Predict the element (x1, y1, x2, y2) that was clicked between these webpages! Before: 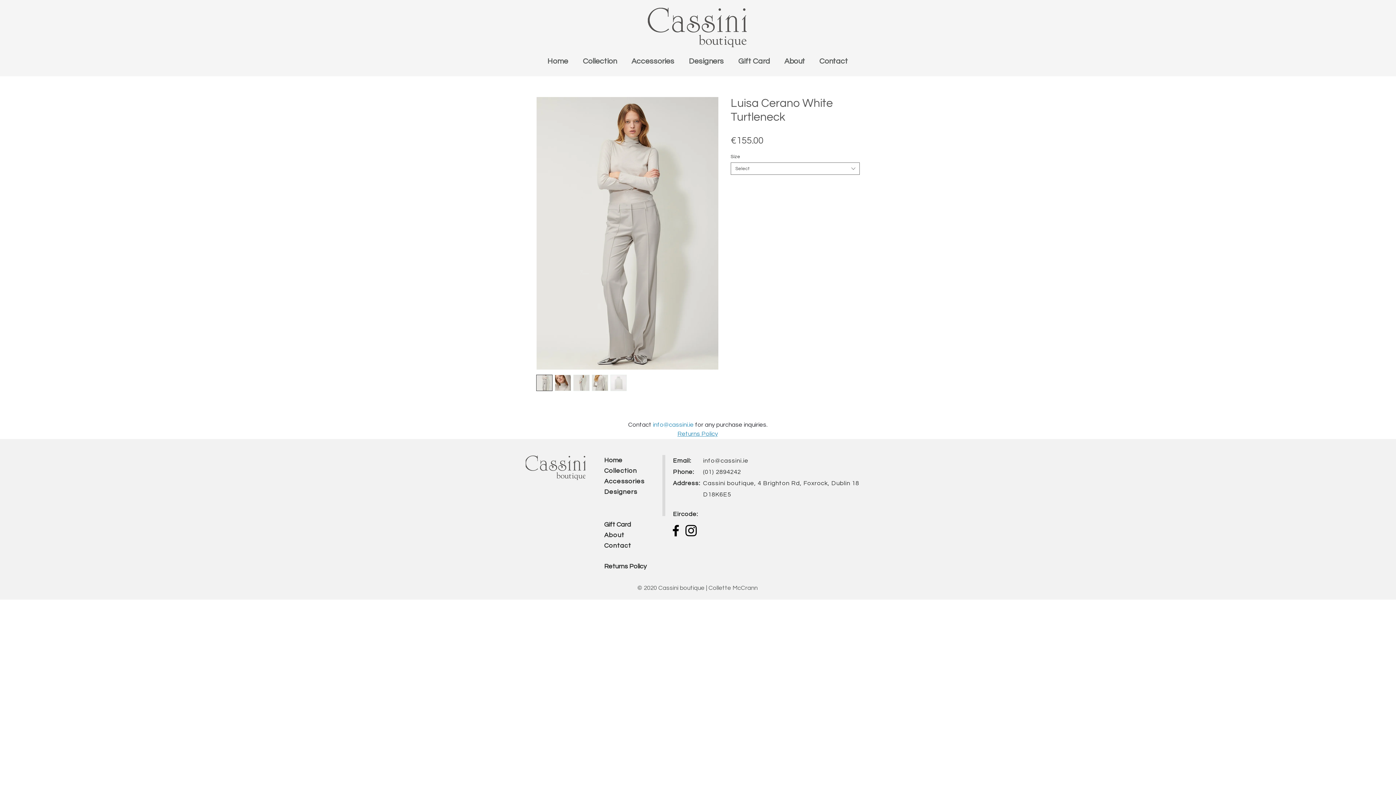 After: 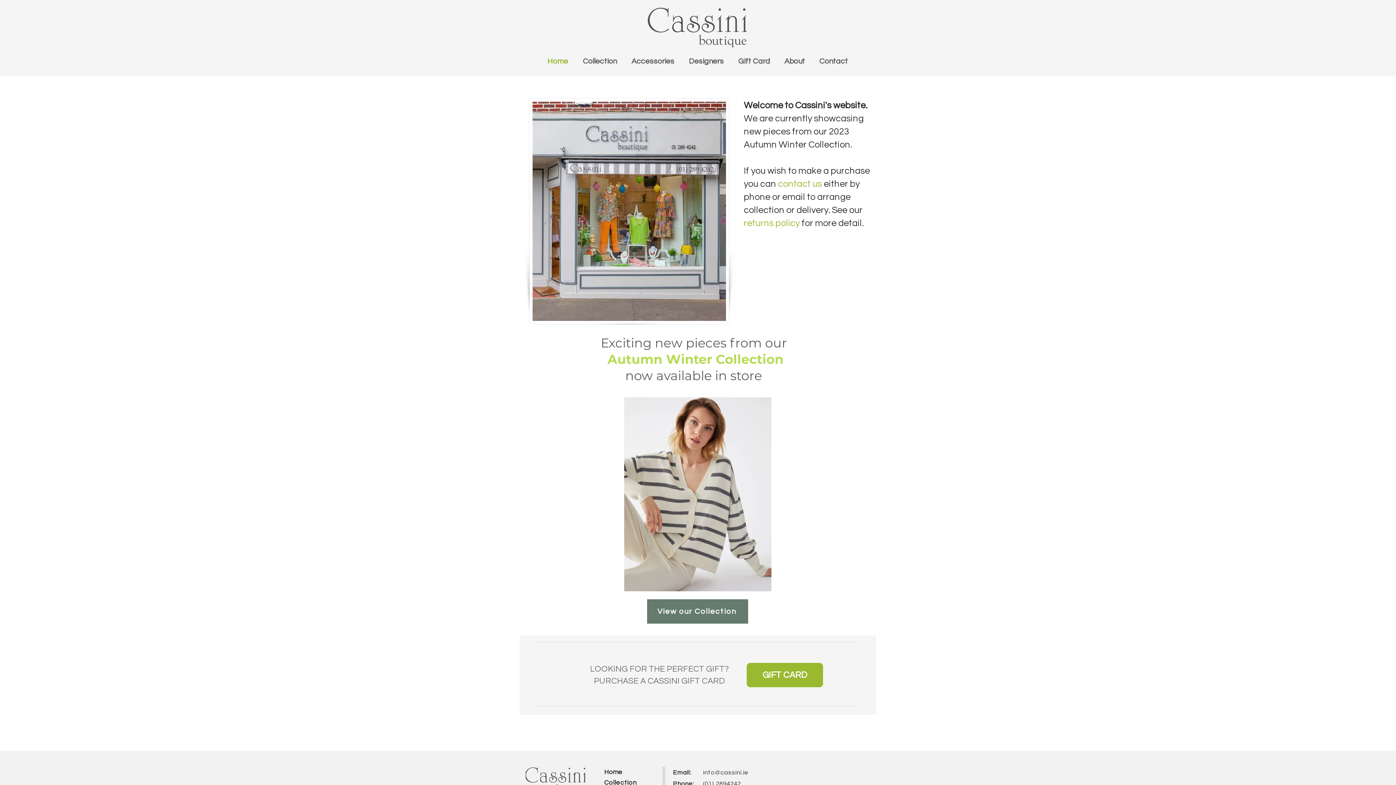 Action: label: Home bbox: (540, 52, 575, 70)